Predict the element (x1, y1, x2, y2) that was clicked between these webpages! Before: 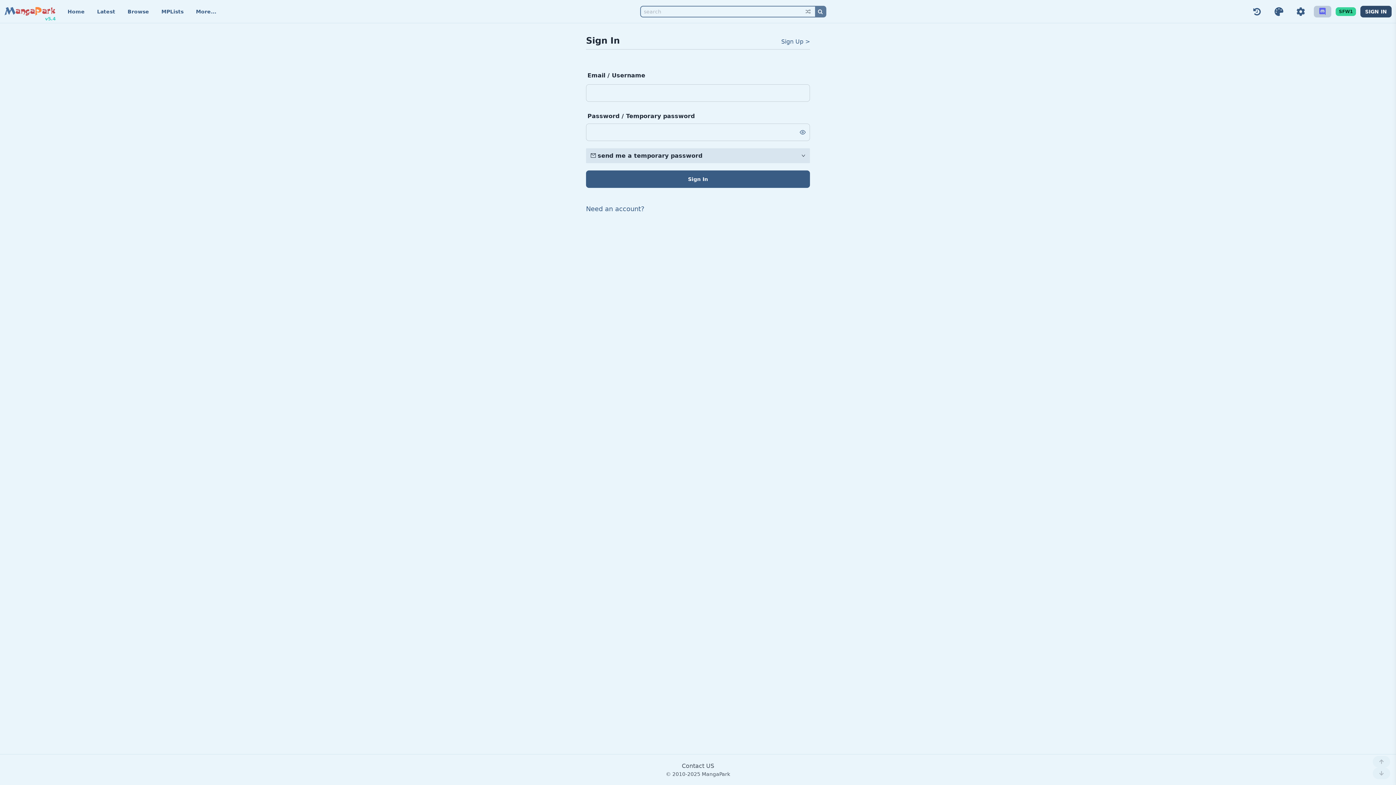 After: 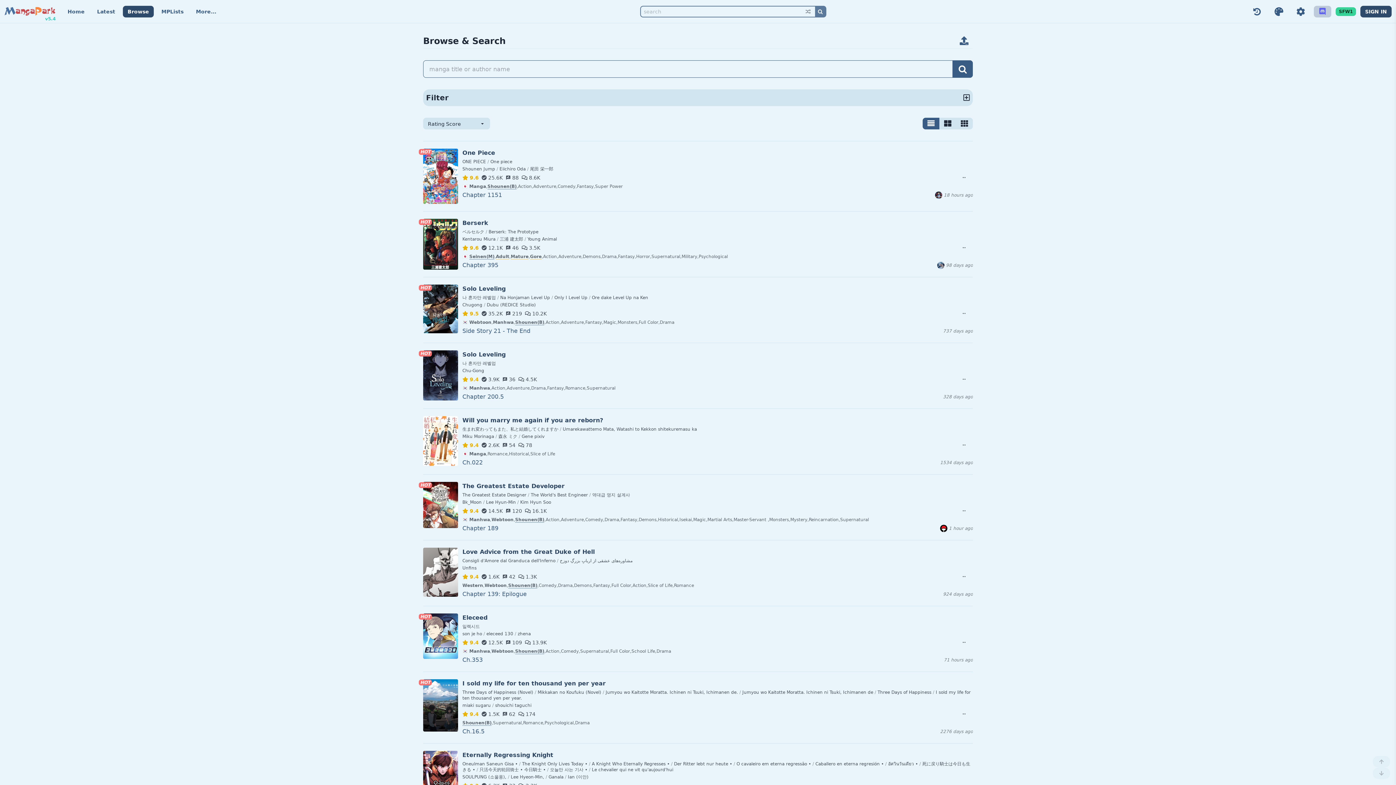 Action: label: Browse bbox: (122, 5, 153, 17)